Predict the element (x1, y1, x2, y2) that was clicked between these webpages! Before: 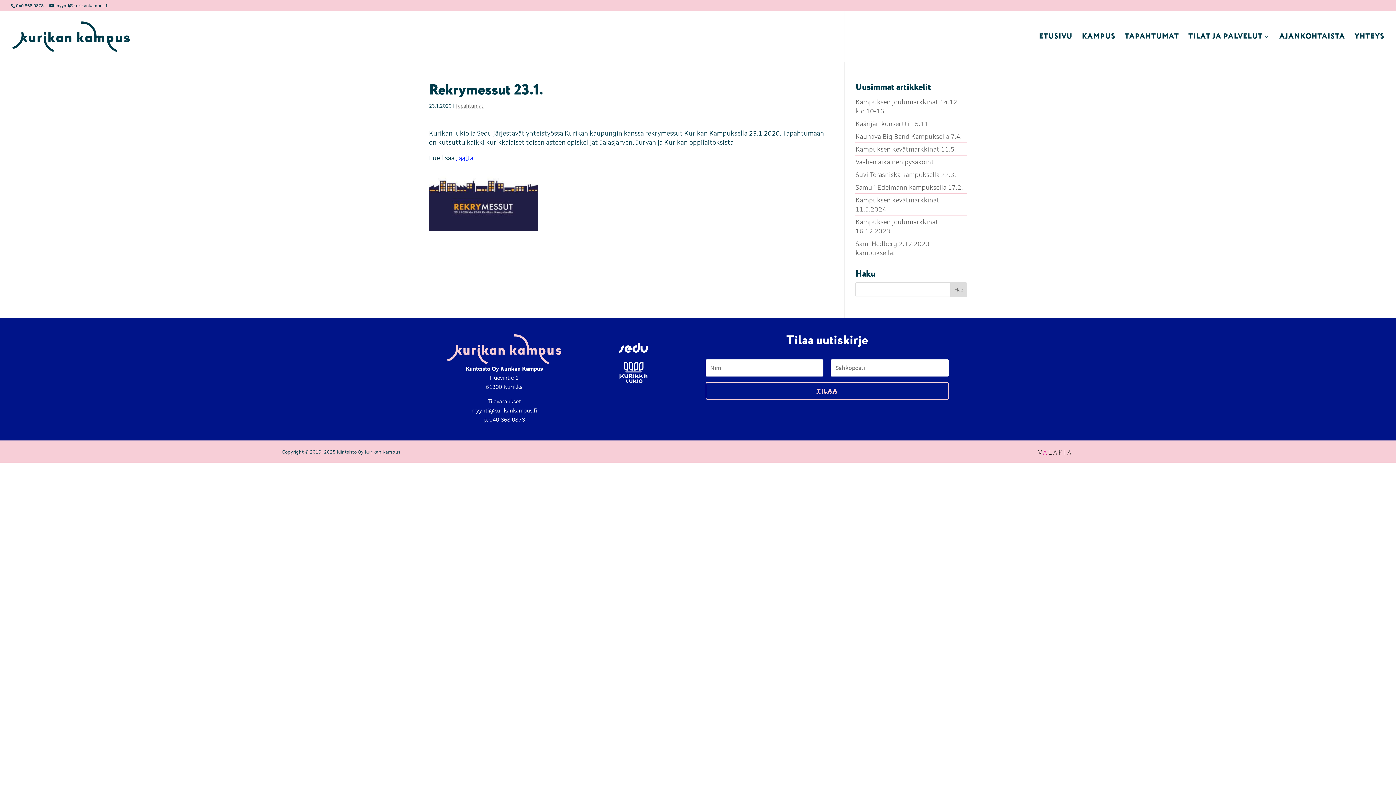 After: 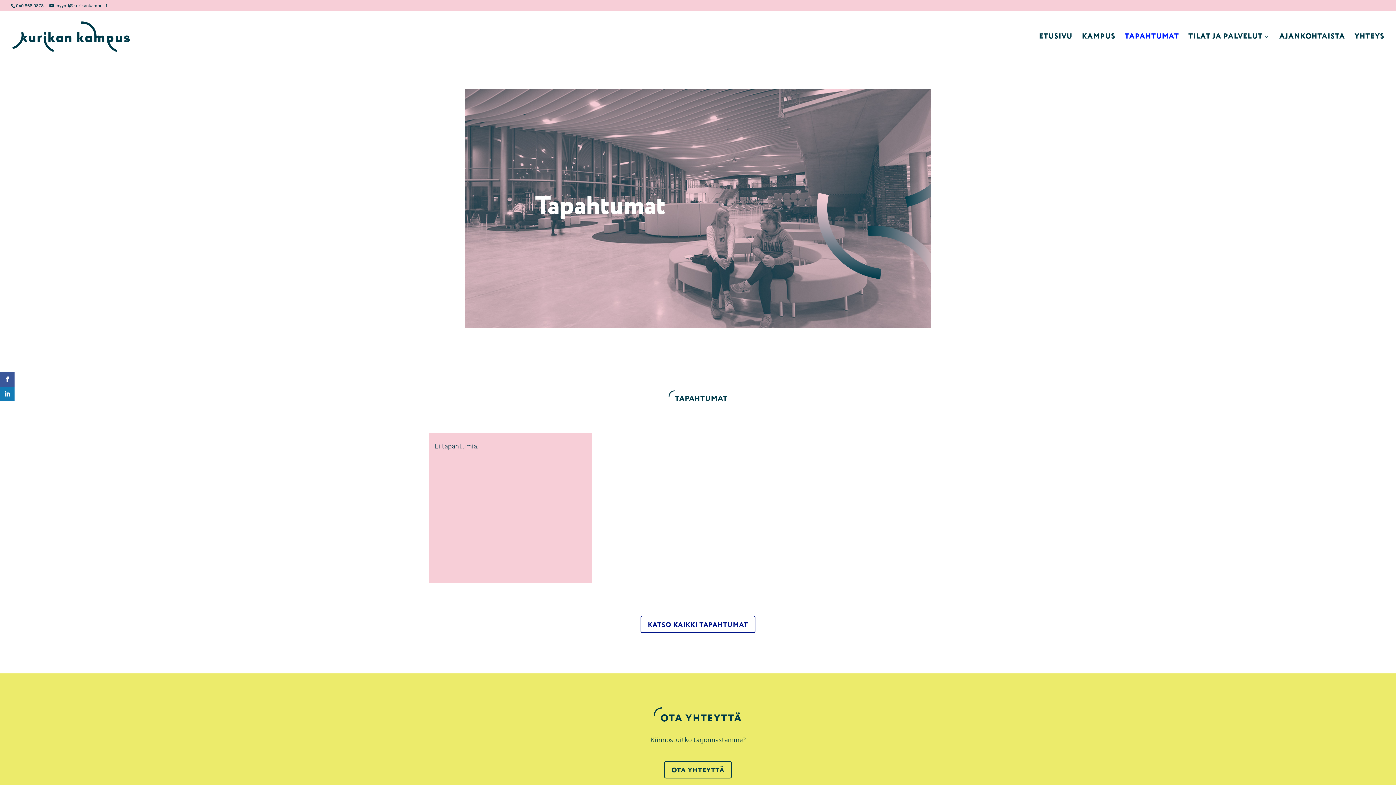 Action: label: TAPAHTUMAT bbox: (1125, 34, 1179, 62)